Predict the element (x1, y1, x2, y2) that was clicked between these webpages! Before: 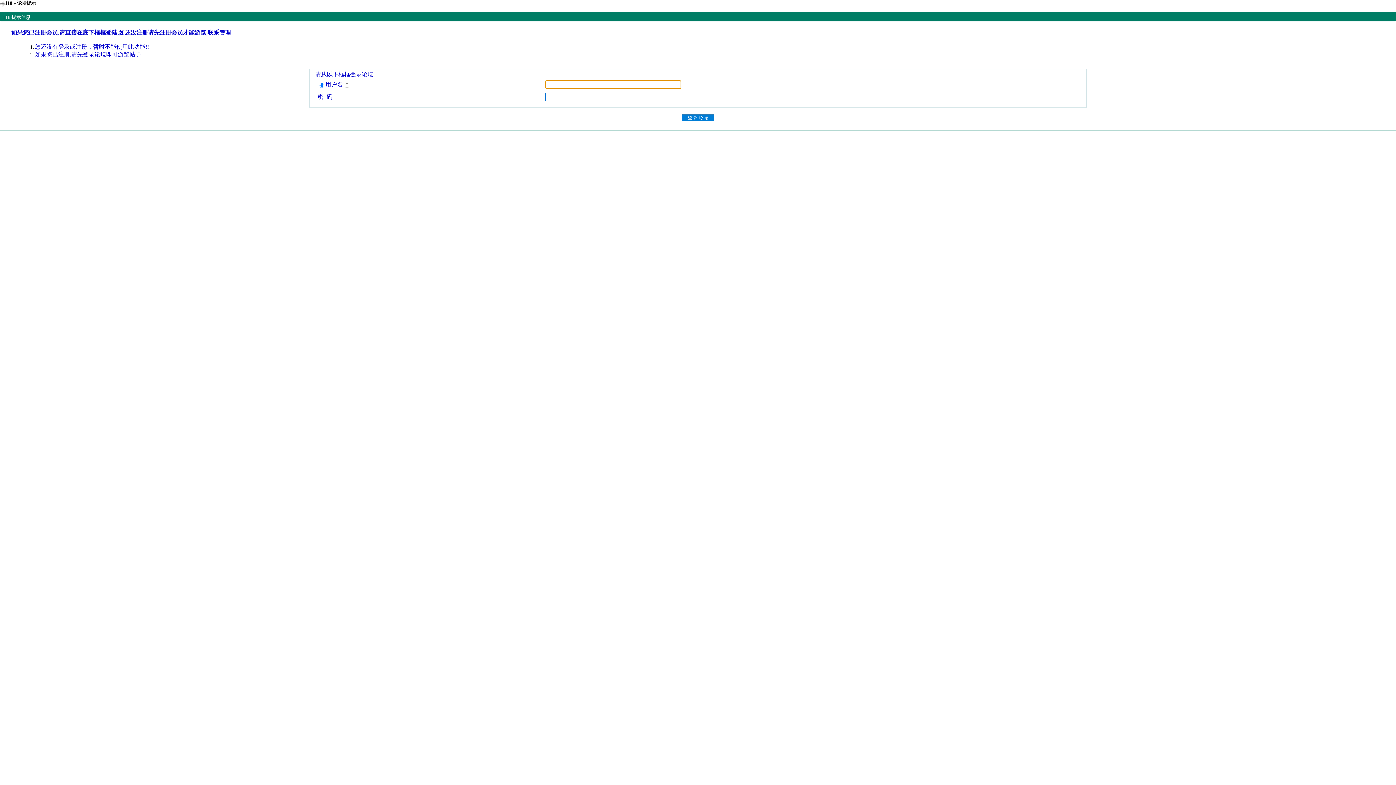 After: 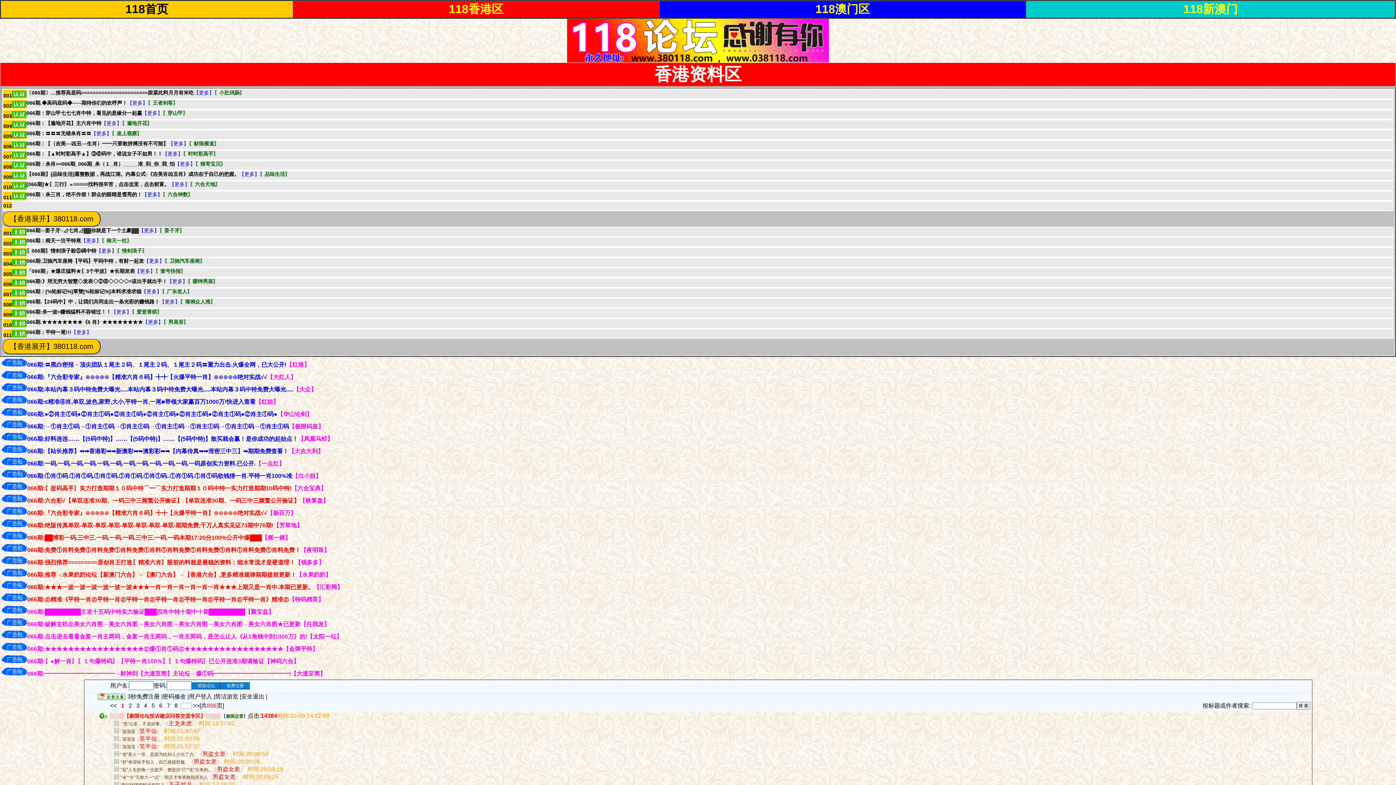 Action: bbox: (5, 0, 12, 5) label: 118